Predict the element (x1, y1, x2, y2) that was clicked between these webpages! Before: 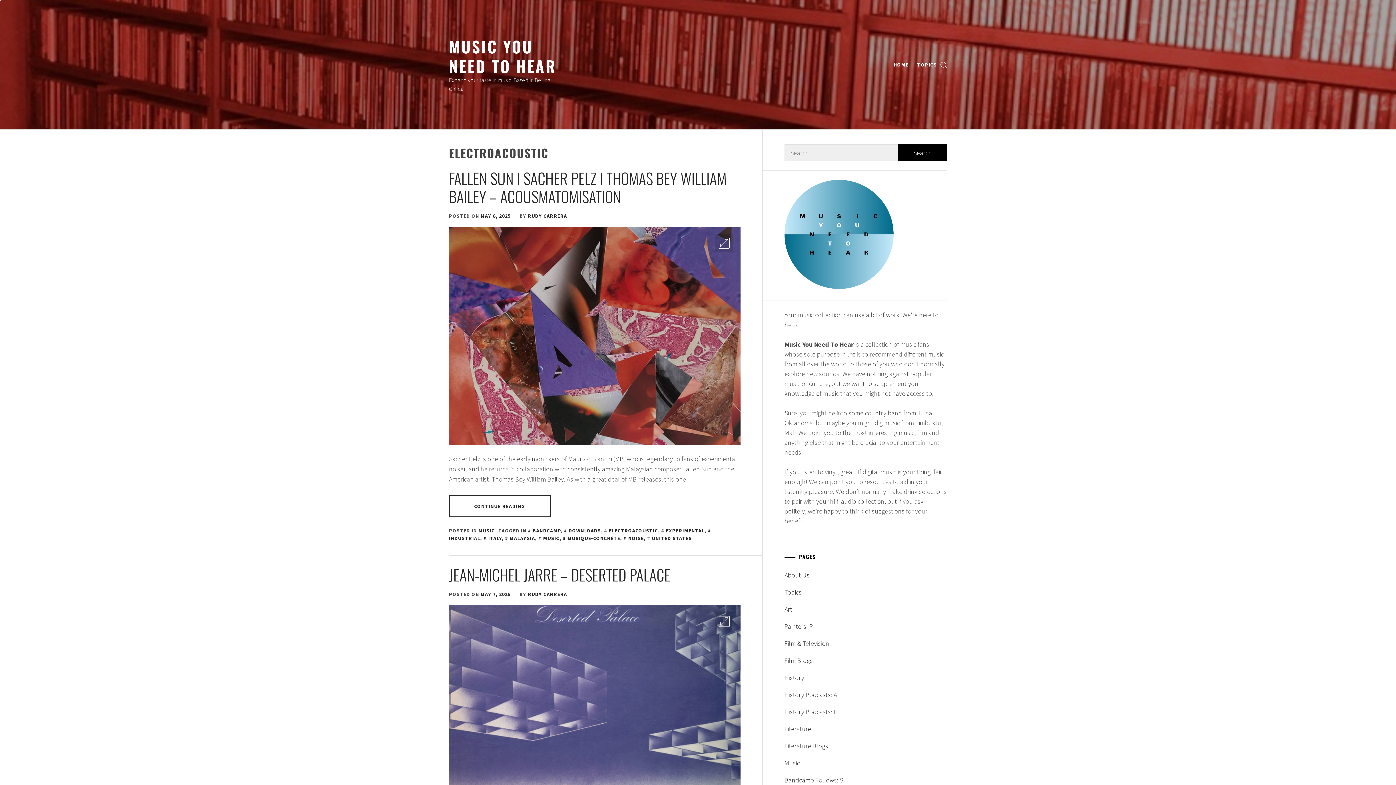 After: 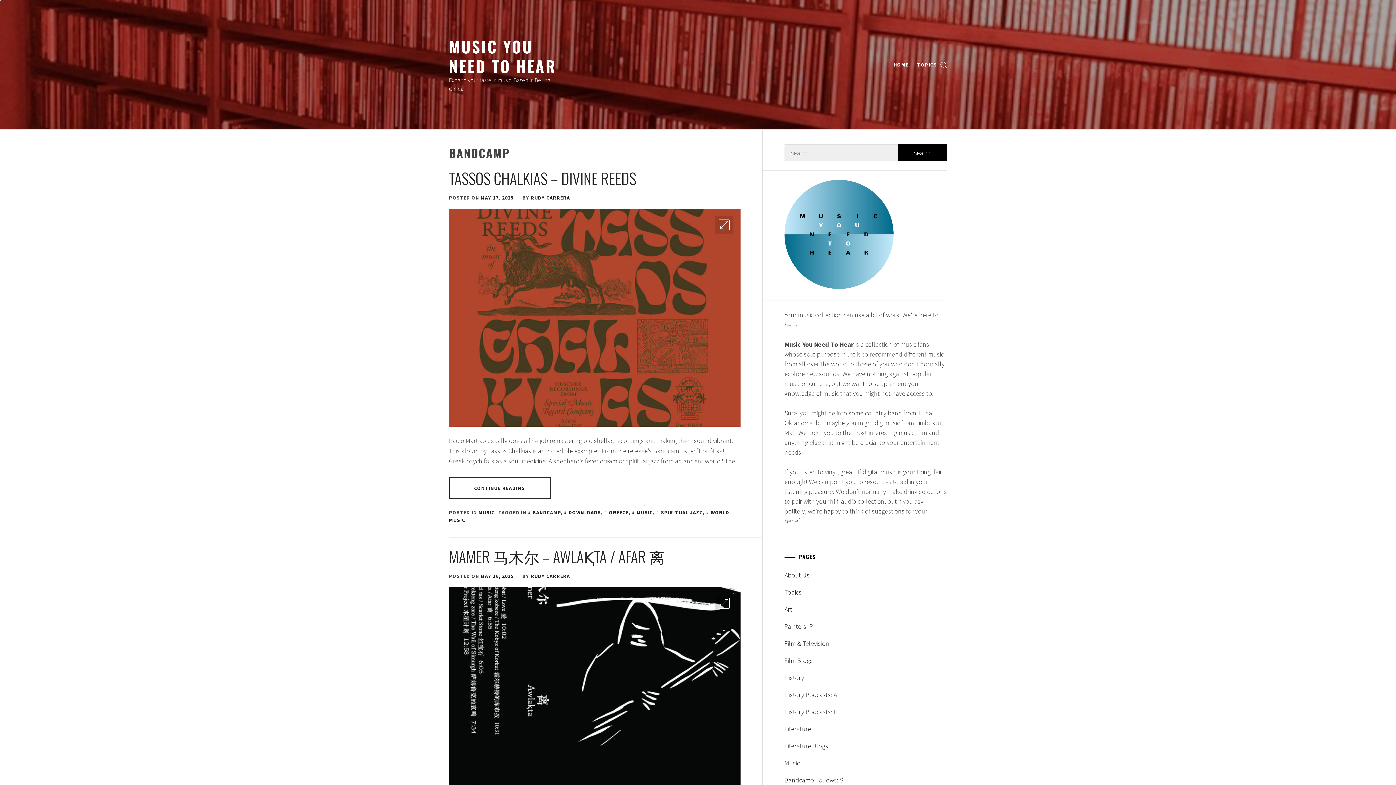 Action: bbox: (528, 527, 560, 534) label: BANDCAMP